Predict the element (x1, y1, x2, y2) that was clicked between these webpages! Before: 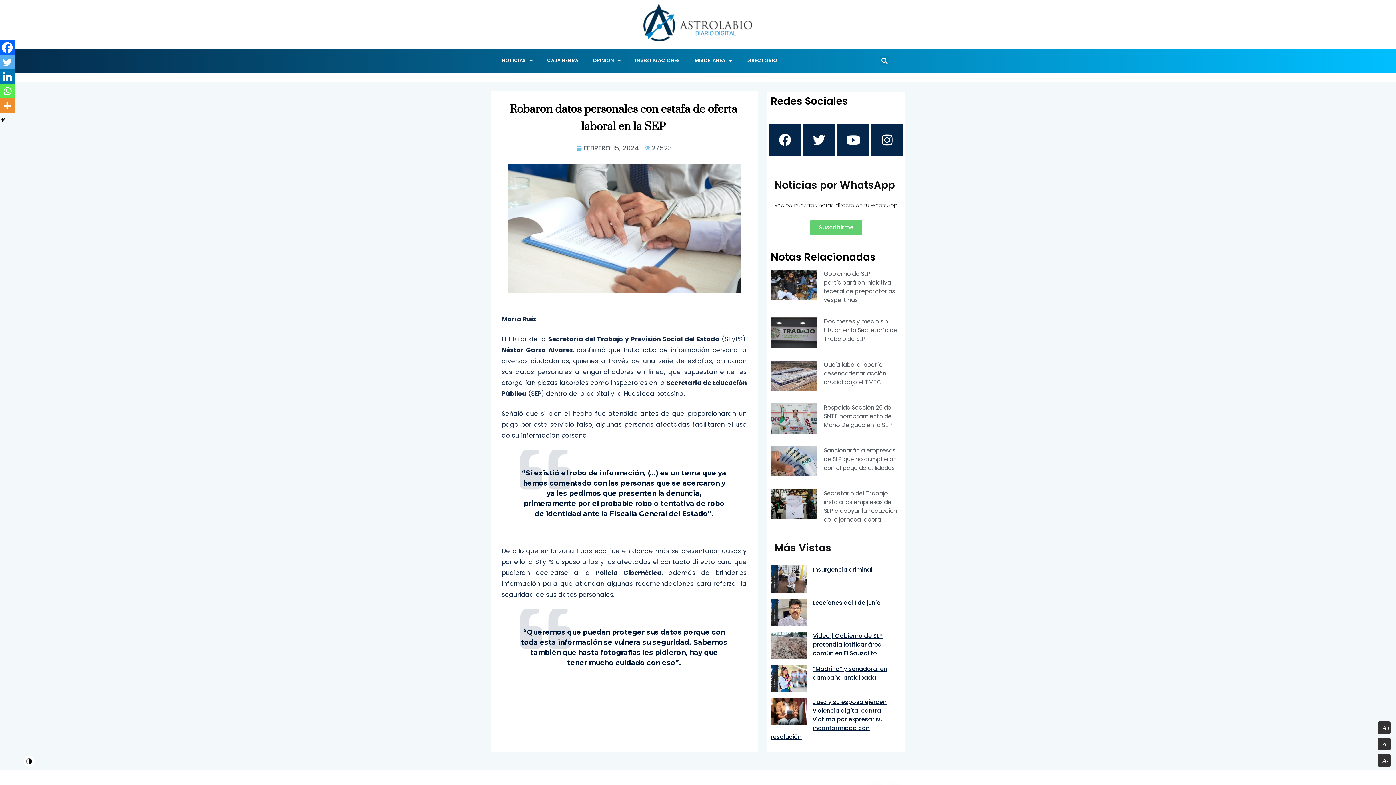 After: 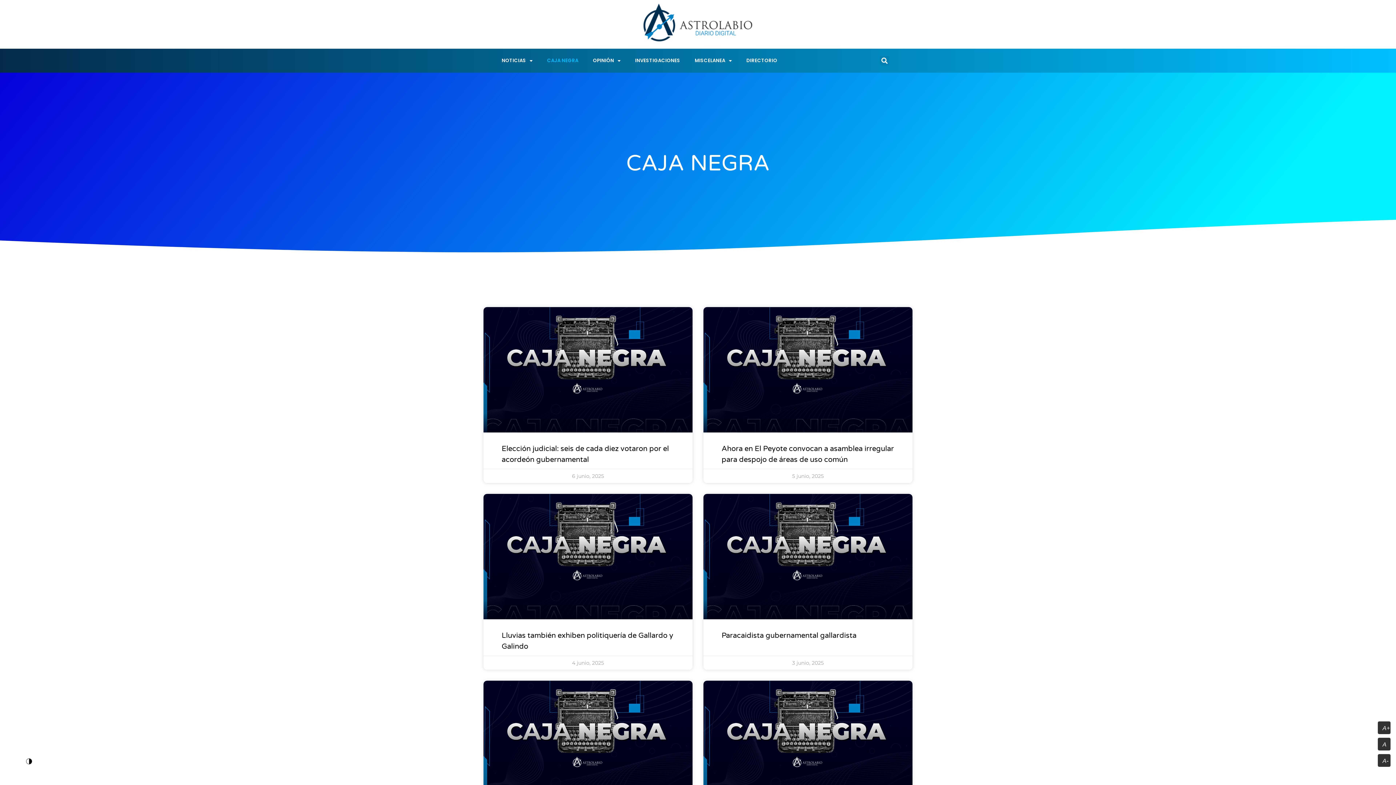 Action: bbox: (540, 52, 585, 69) label: CAJA NEGRA